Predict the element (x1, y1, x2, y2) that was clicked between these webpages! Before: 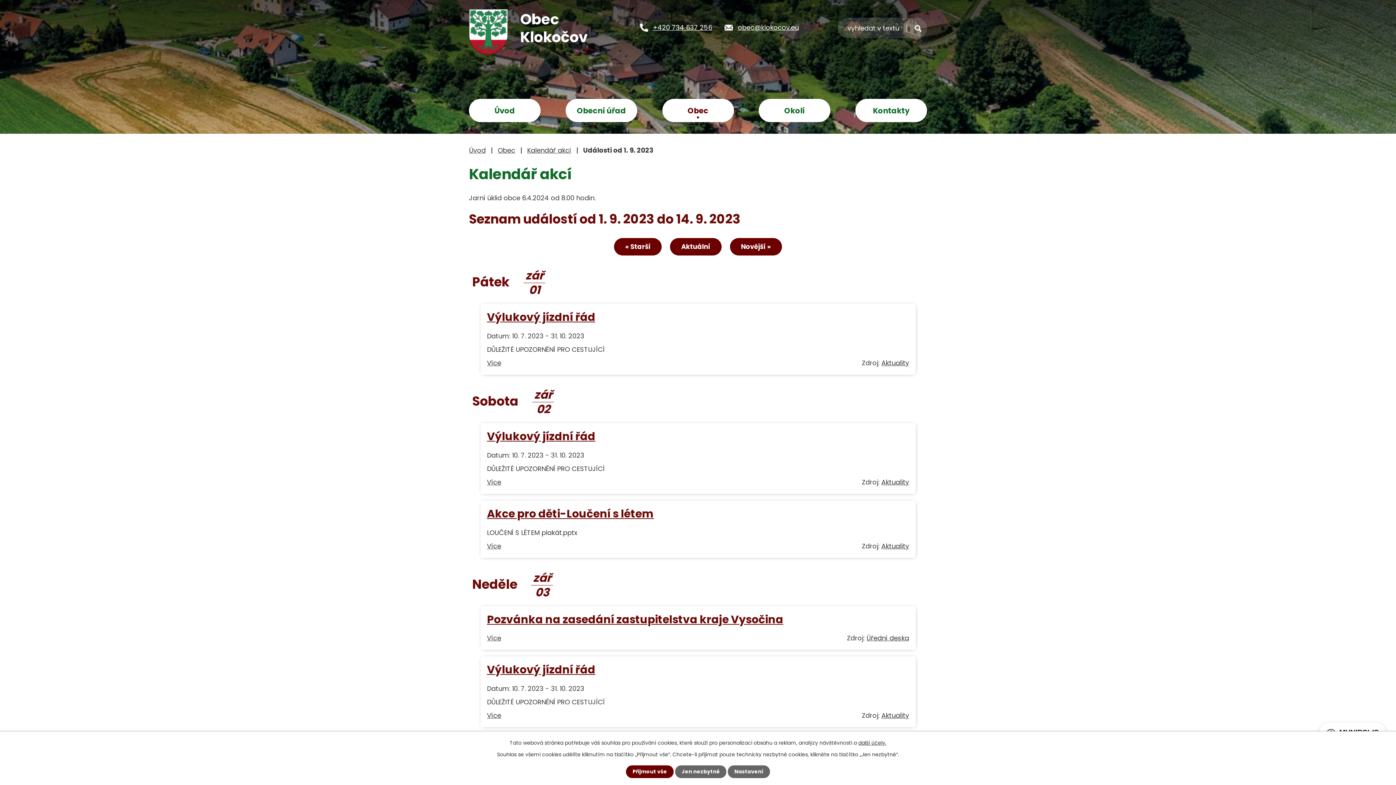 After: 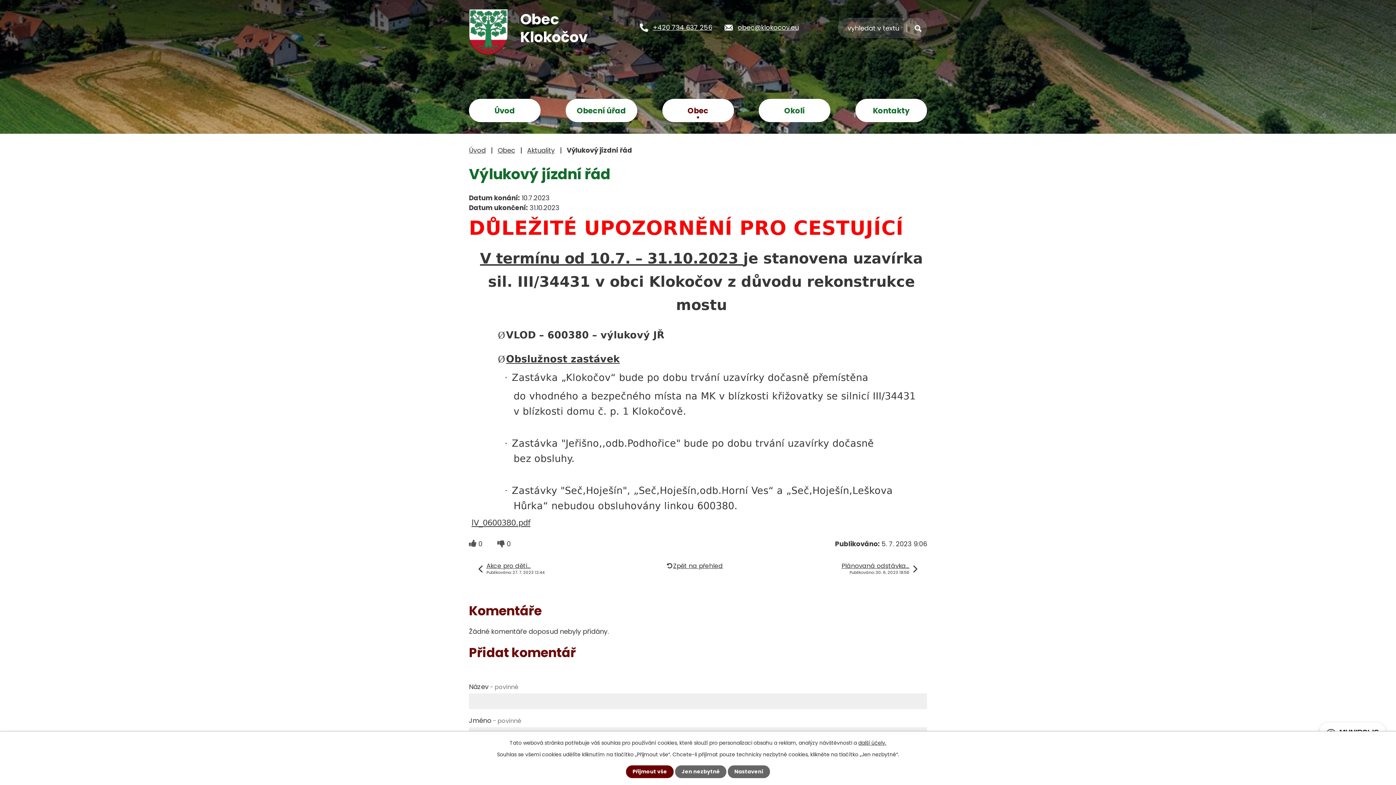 Action: label: Výlukový jízdní řád bbox: (487, 662, 595, 677)